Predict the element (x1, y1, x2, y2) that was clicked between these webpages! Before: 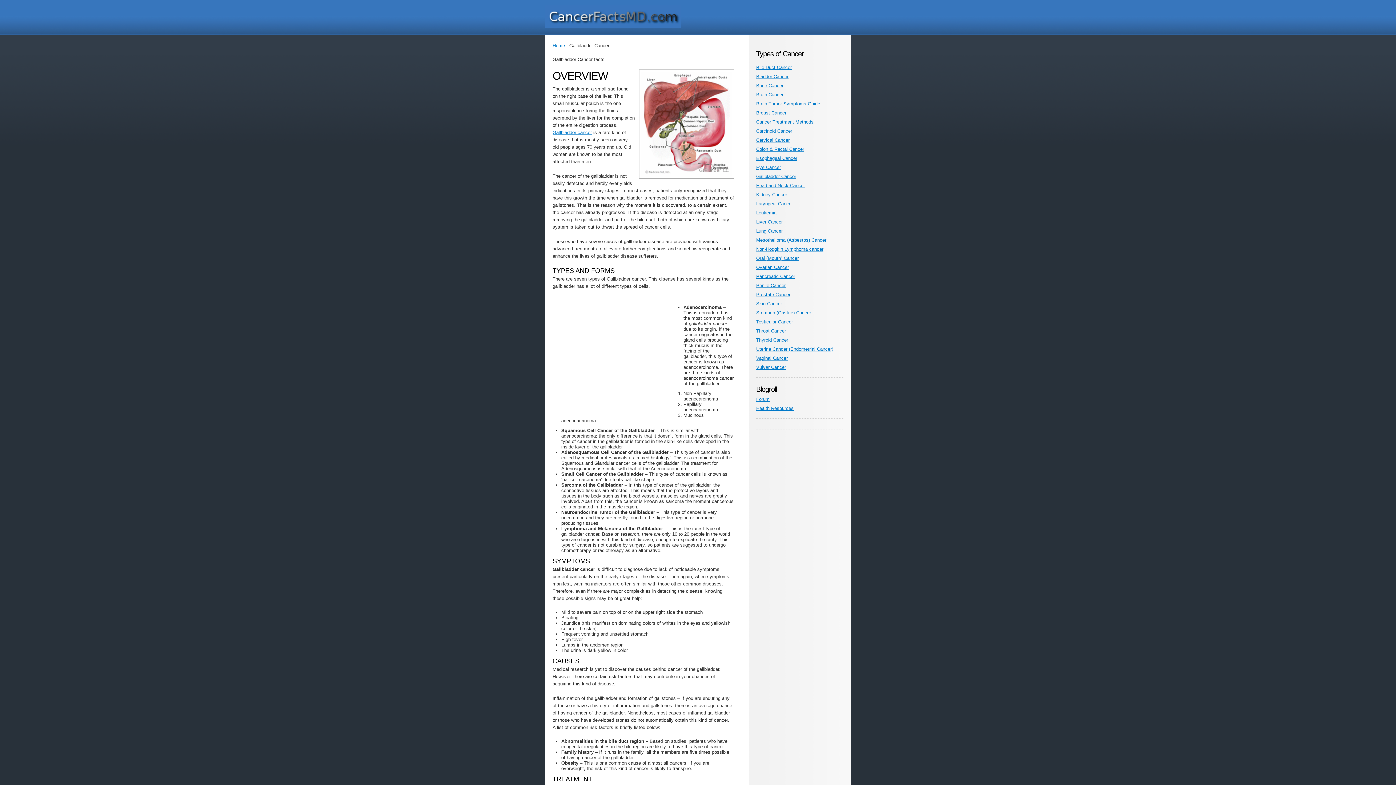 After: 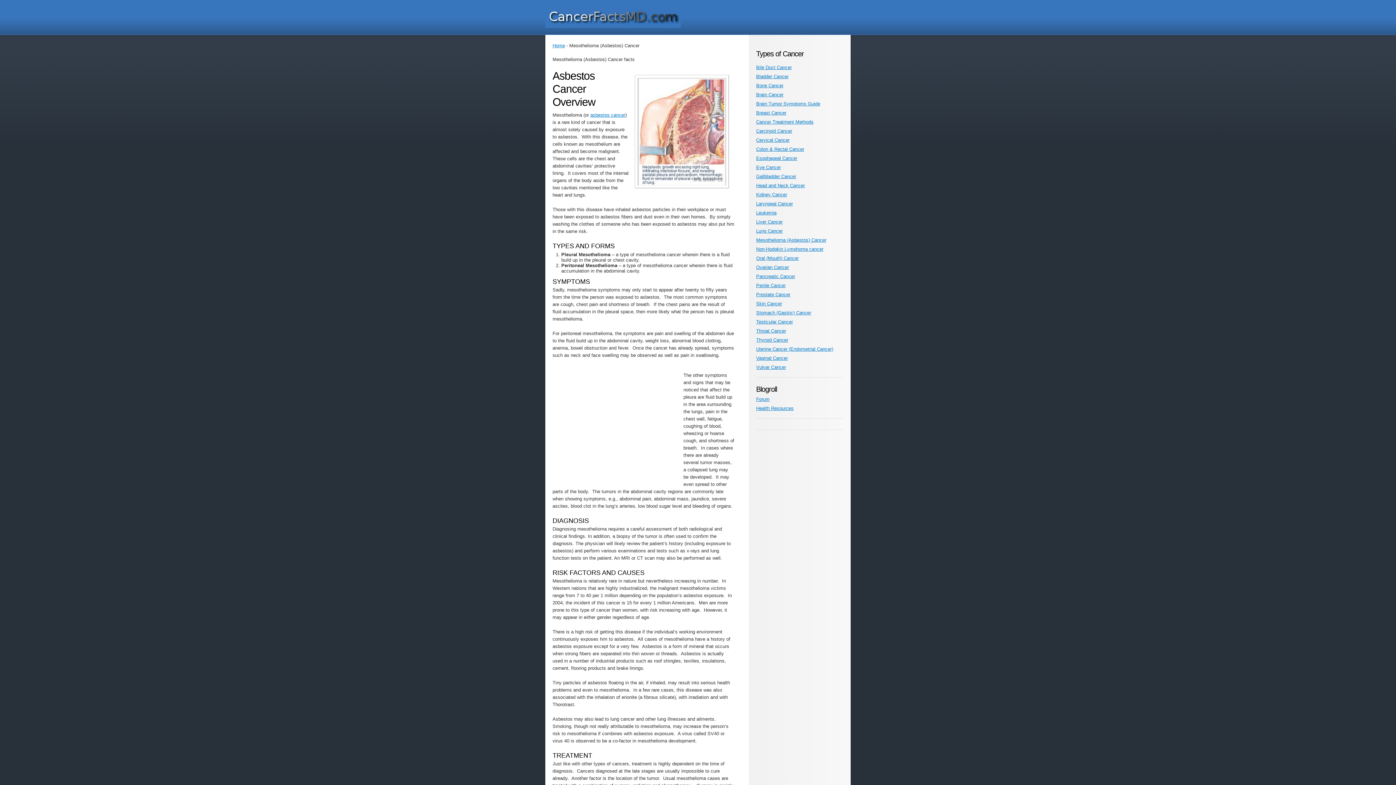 Action: bbox: (756, 237, 826, 242) label: Mesothelioma (Asbestos) Cancer